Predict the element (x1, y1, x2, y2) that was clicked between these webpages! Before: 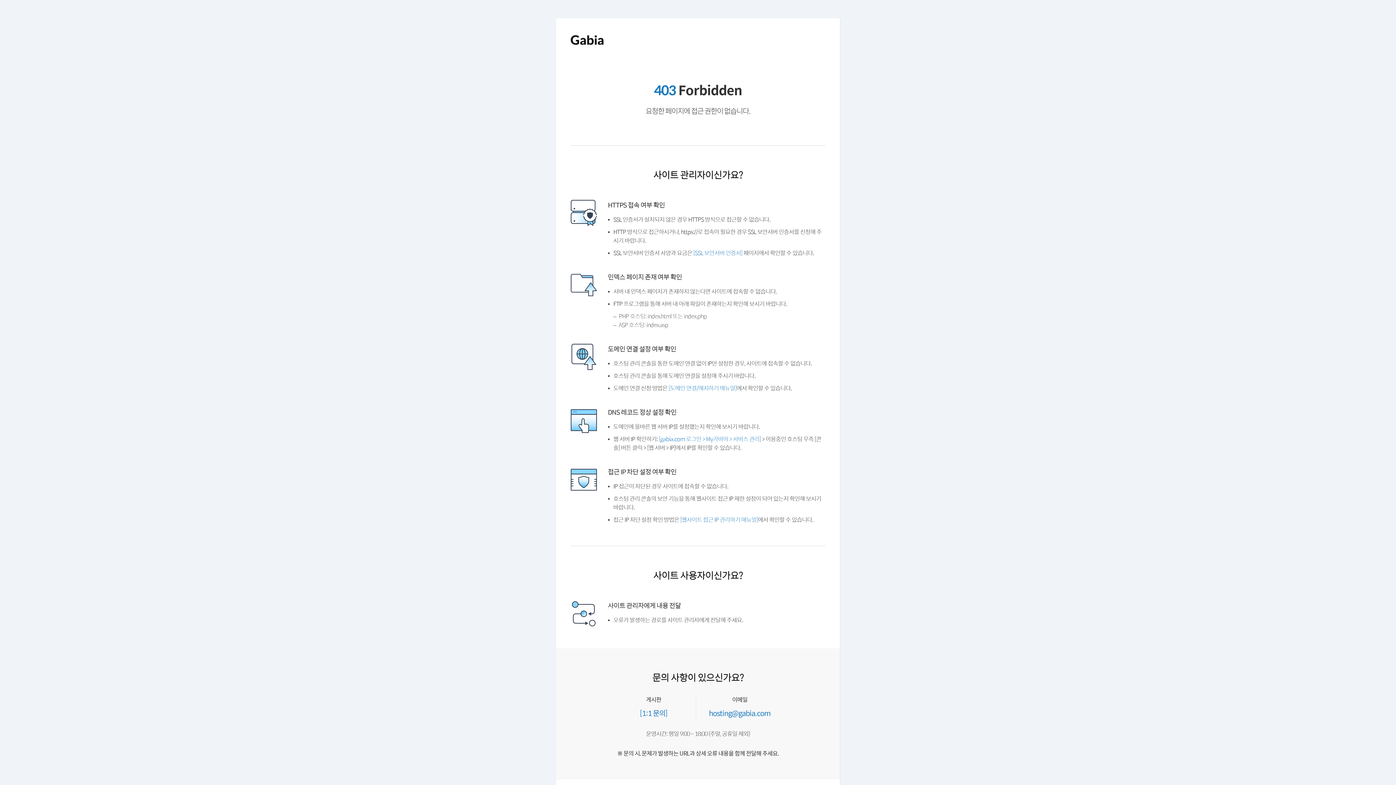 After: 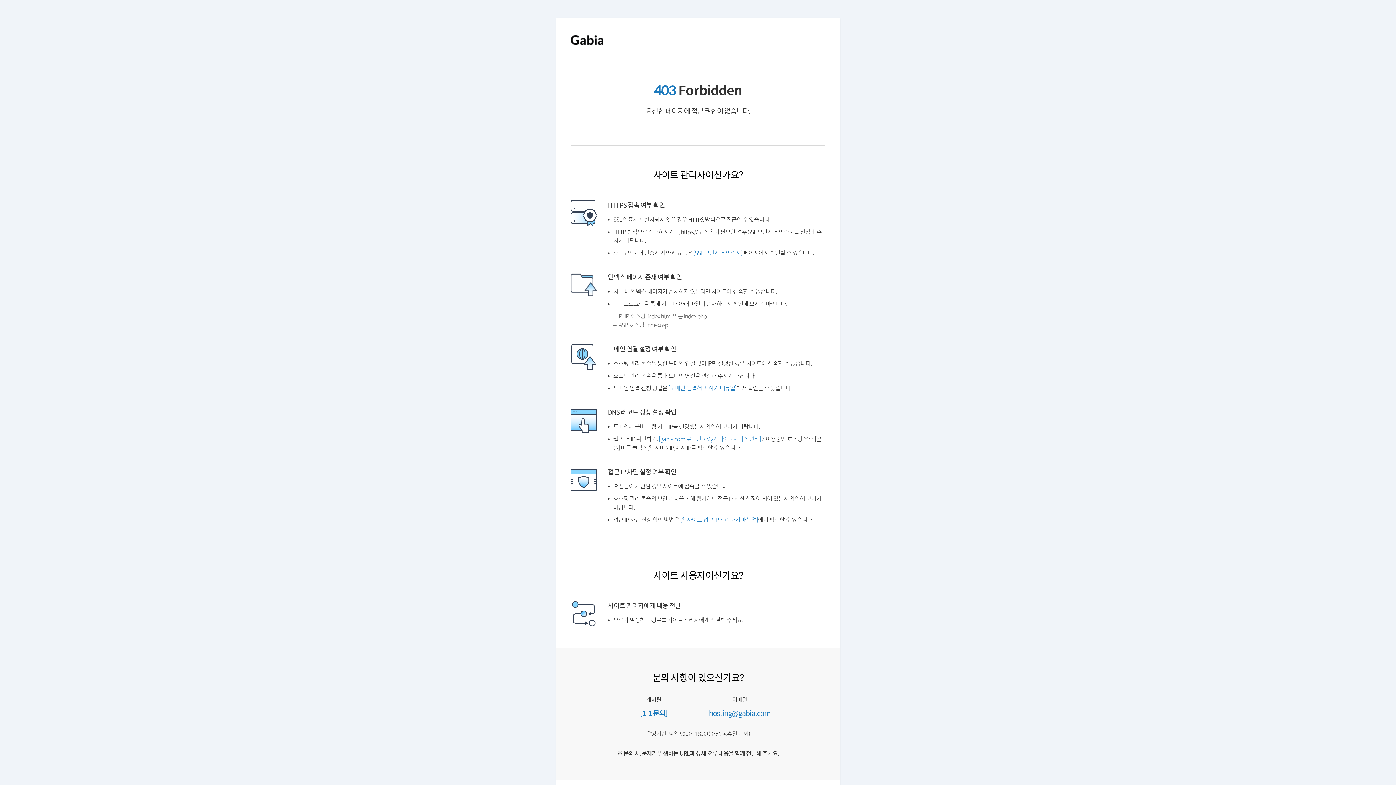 Action: bbox: (570, 43, 603, 49)